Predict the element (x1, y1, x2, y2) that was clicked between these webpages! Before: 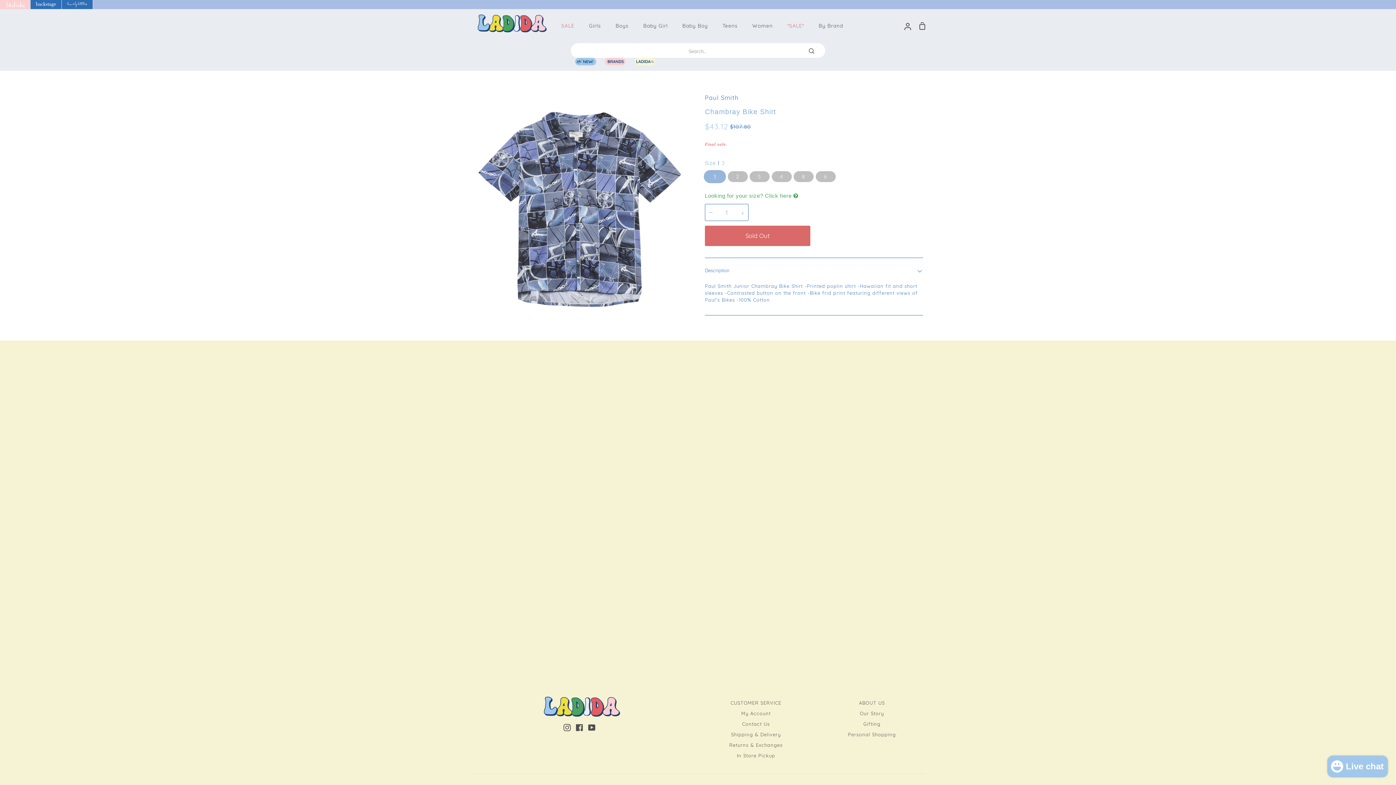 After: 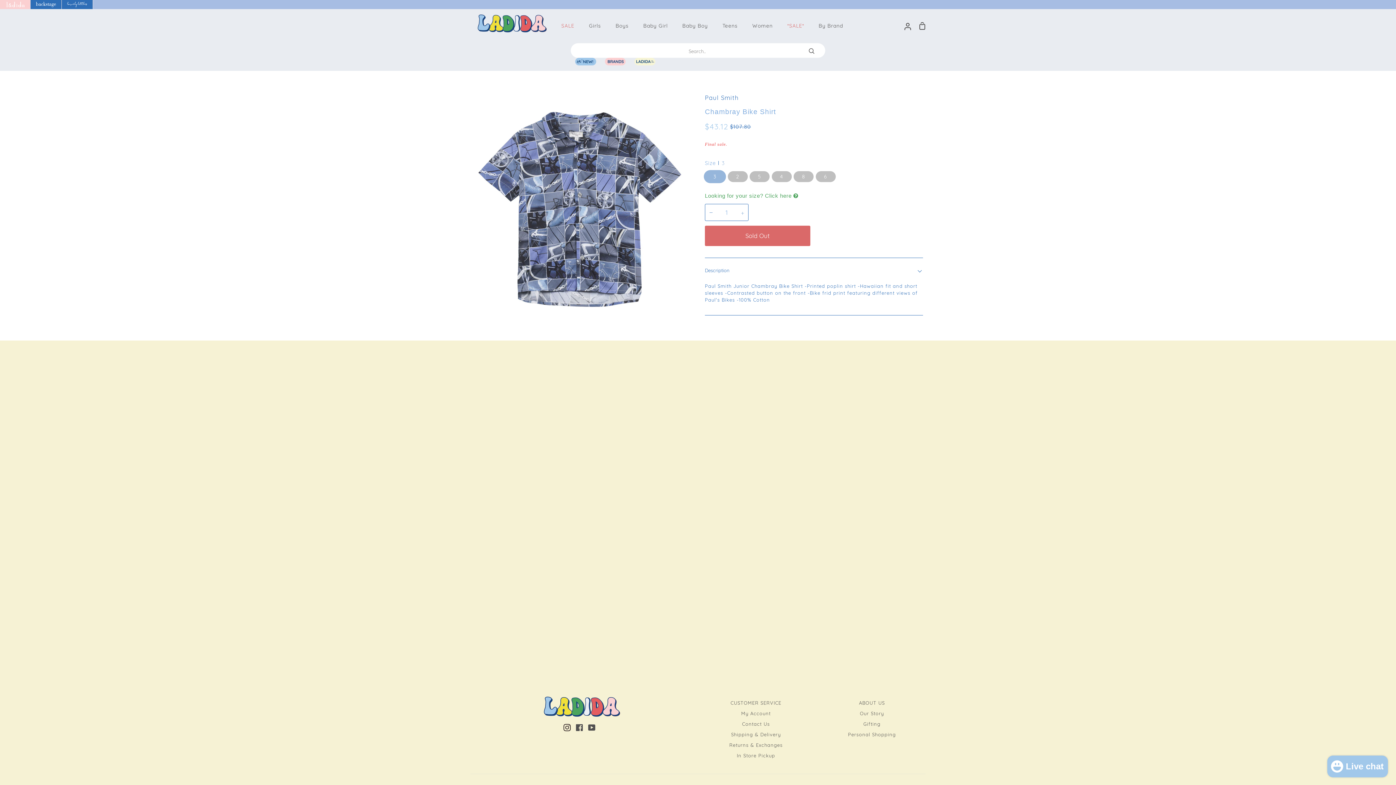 Action: label: Instagram bbox: (563, 724, 570, 731)